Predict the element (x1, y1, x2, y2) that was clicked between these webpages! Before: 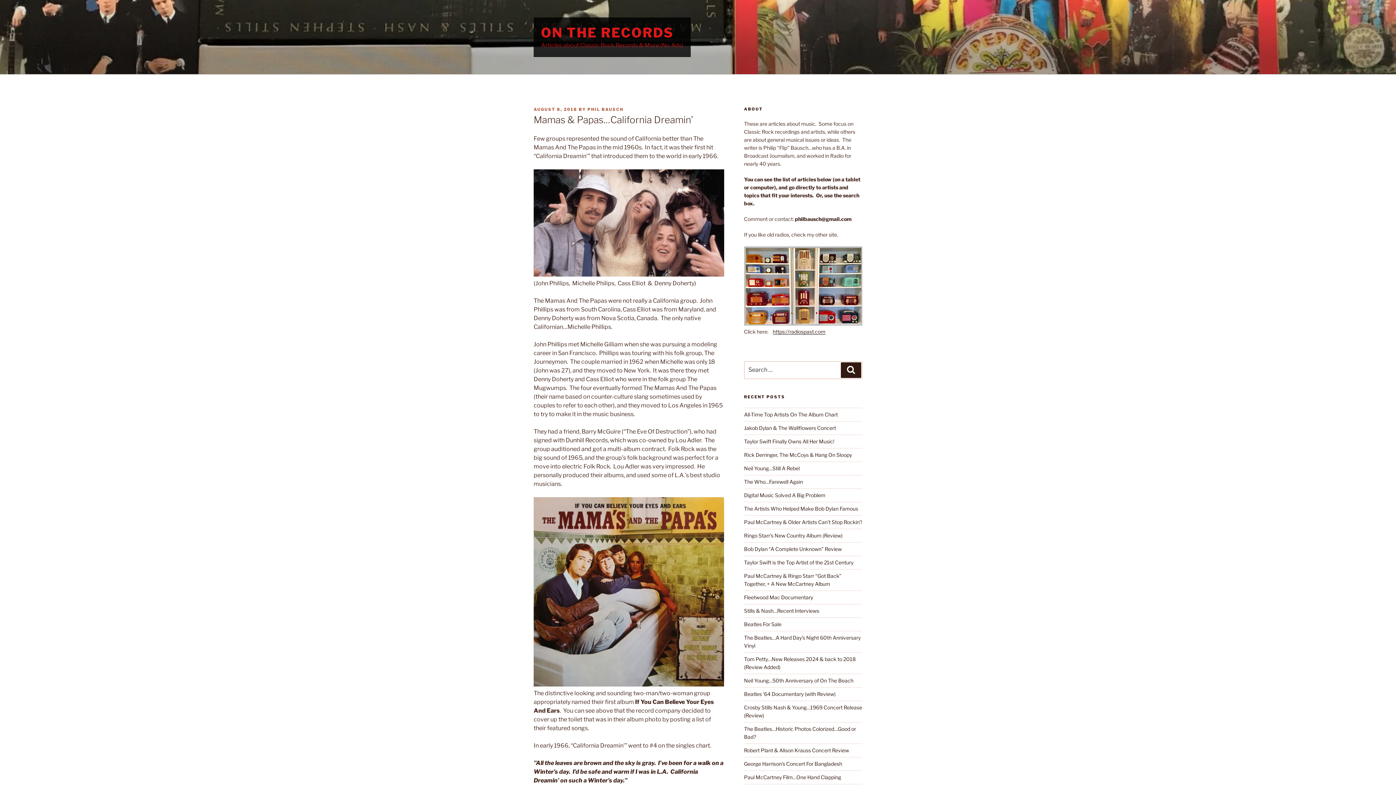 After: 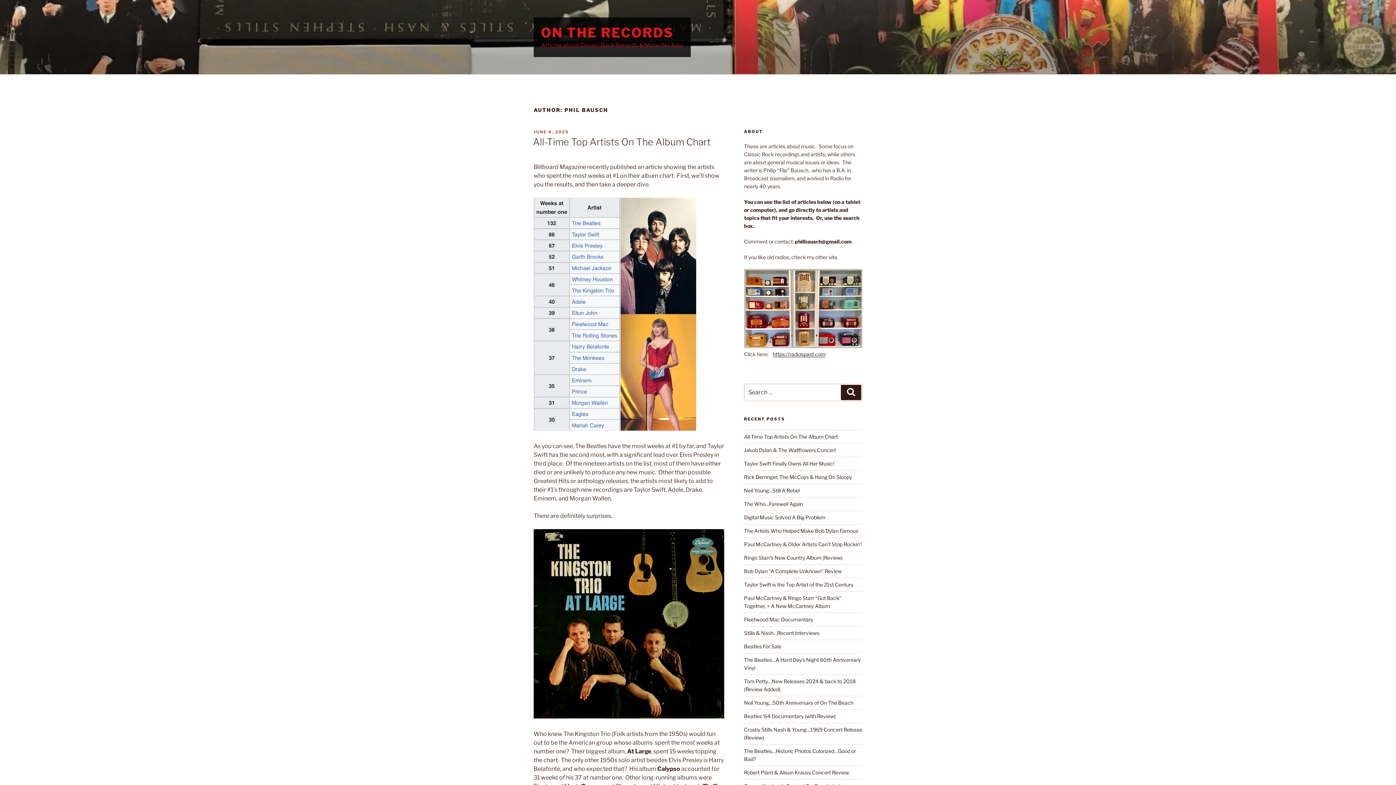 Action: bbox: (587, 106, 623, 112) label: PHIL BAUSCH